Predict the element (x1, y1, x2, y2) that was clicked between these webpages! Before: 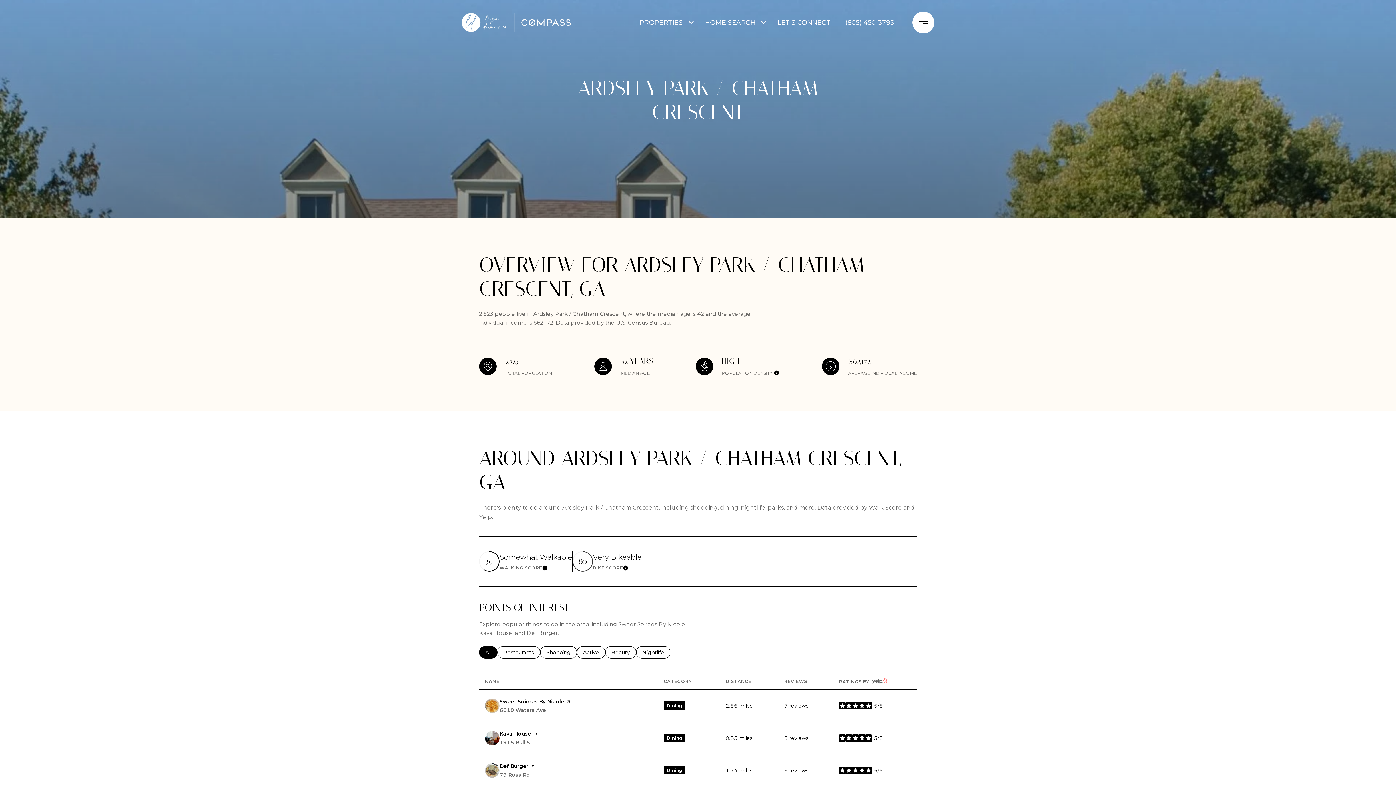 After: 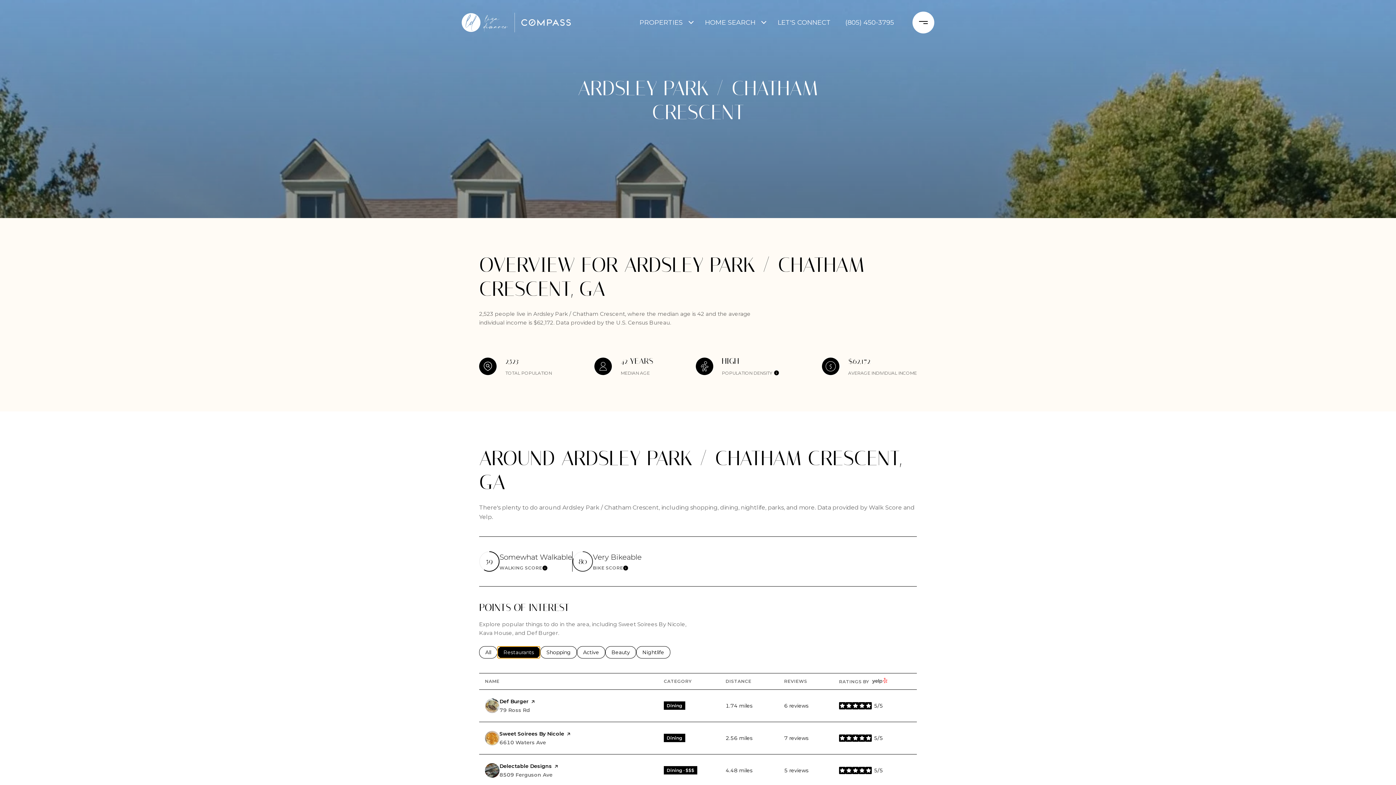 Action: label: Search businesses related to
Restaurants bbox: (497, 646, 540, 658)